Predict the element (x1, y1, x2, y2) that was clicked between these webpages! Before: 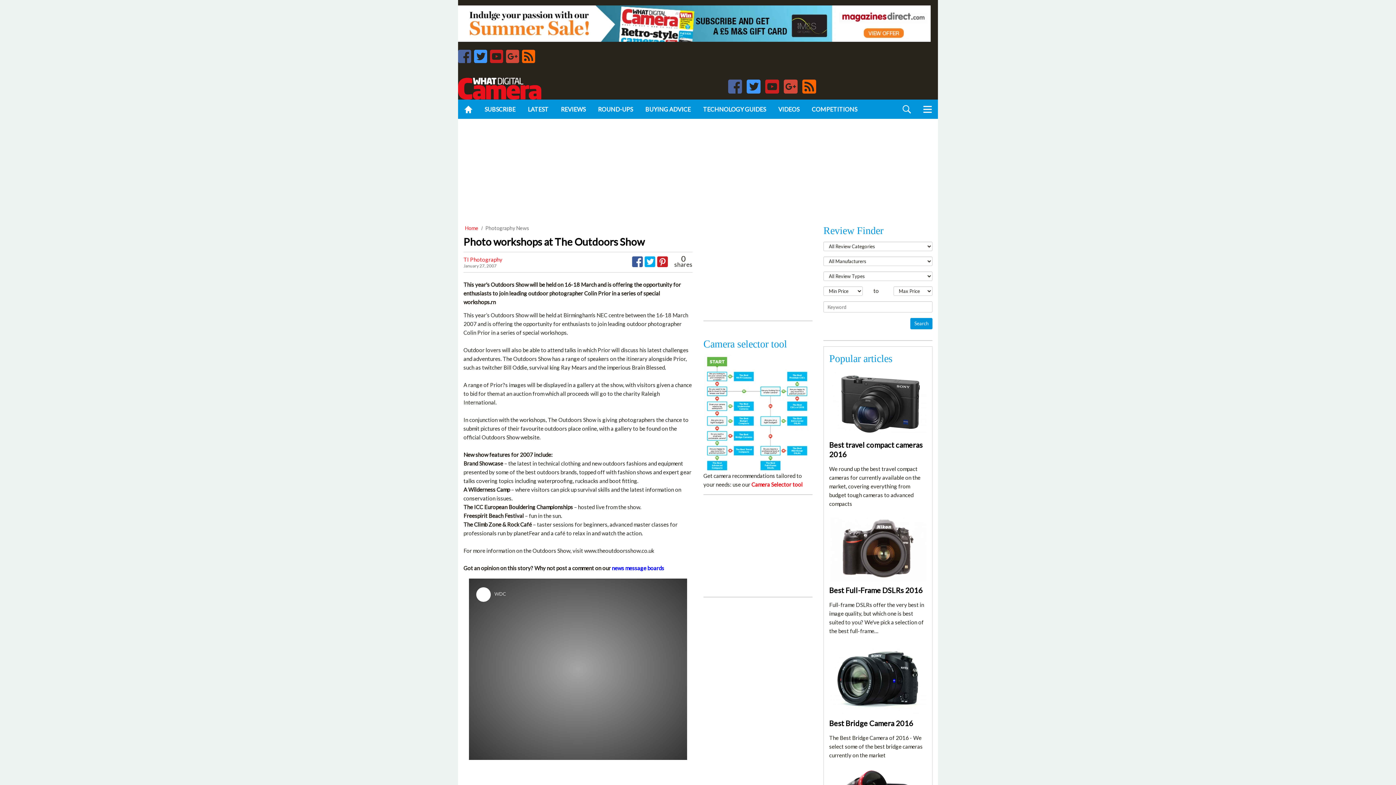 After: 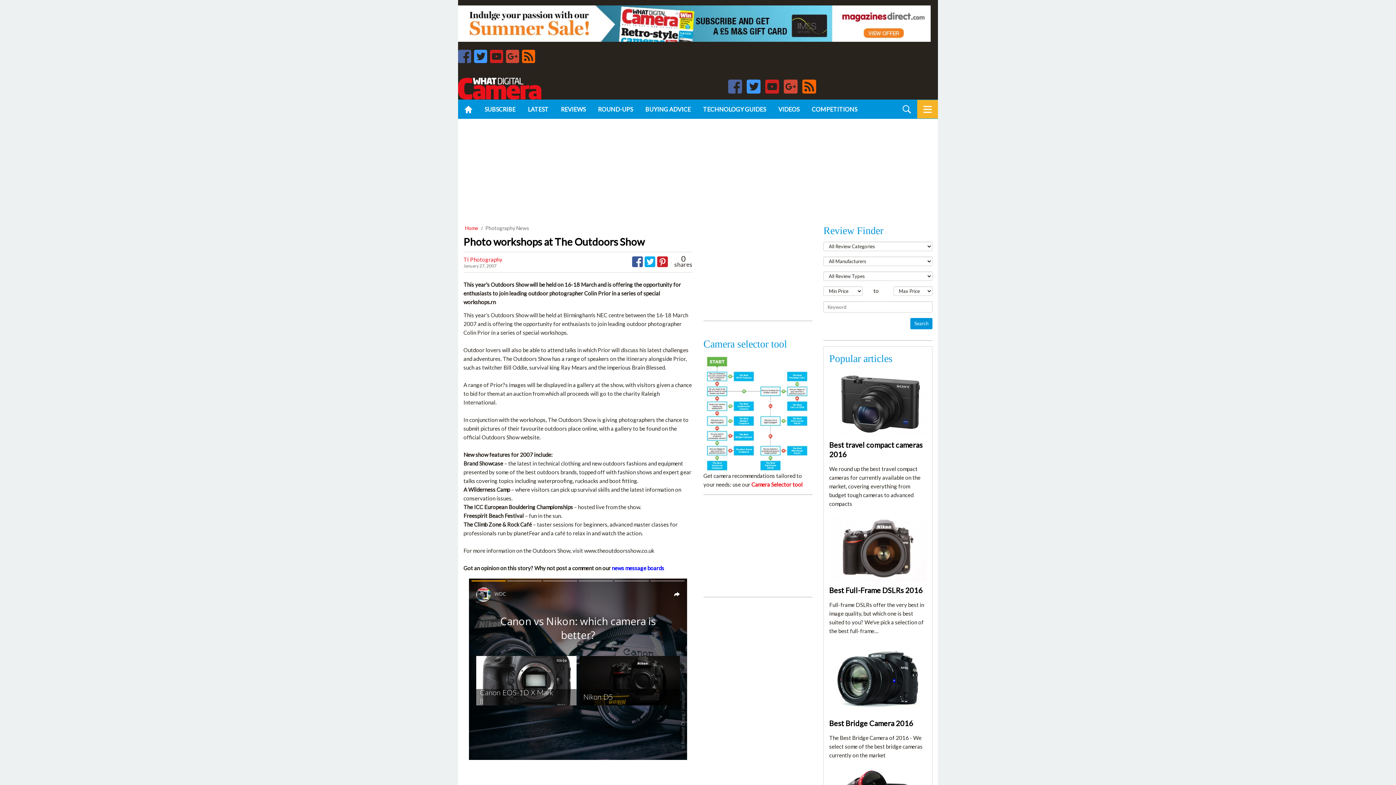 Action: bbox: (917, 100, 938, 118)